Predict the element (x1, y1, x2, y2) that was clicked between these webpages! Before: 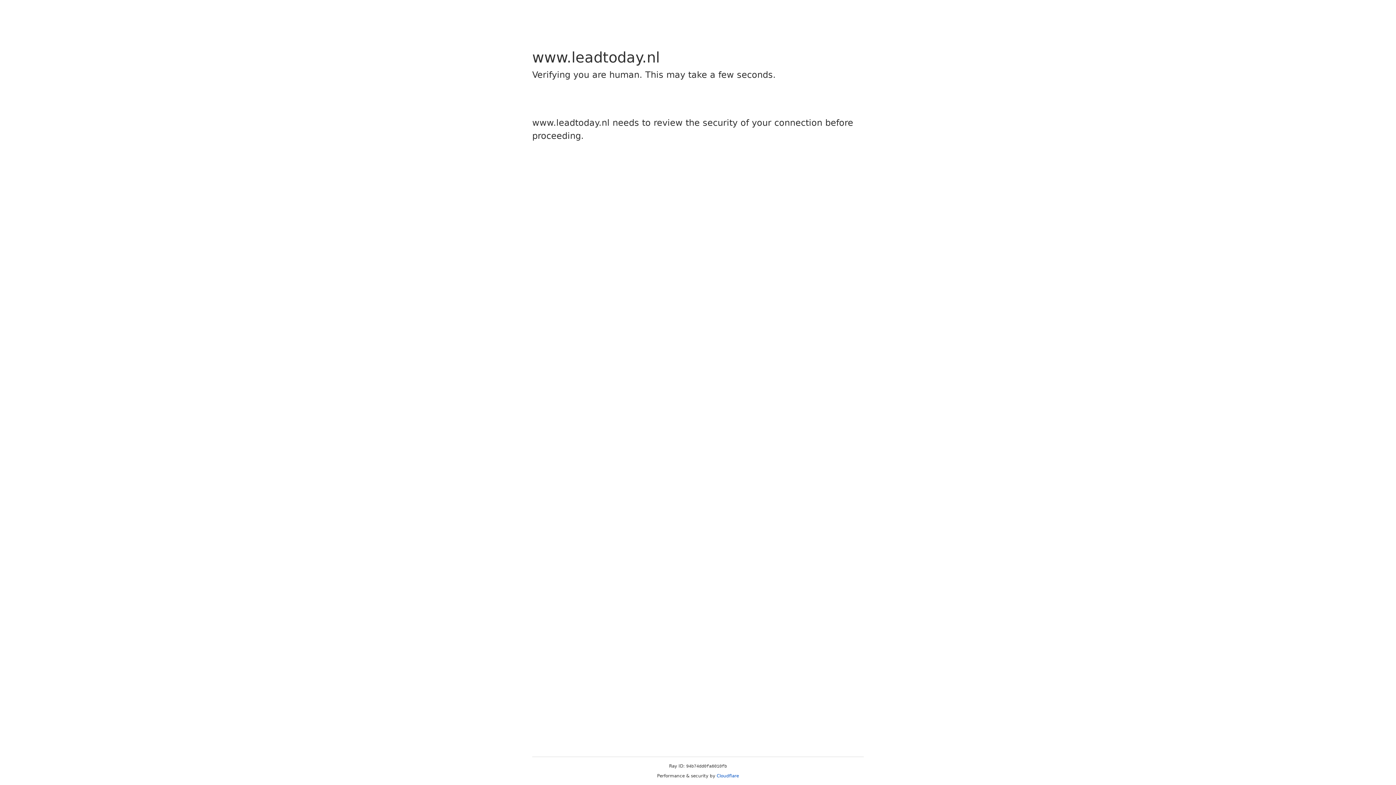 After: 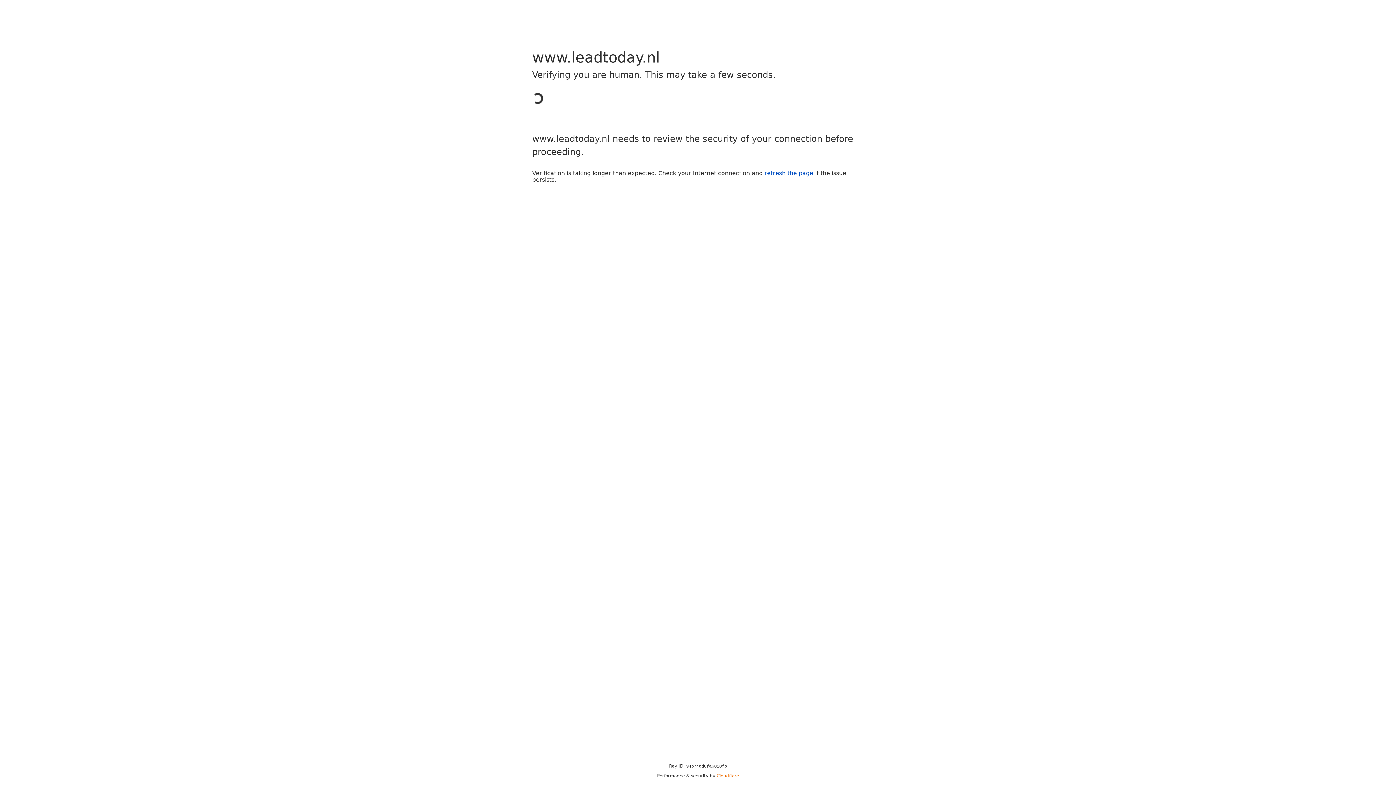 Action: bbox: (716, 773, 739, 778) label: Cloudflare